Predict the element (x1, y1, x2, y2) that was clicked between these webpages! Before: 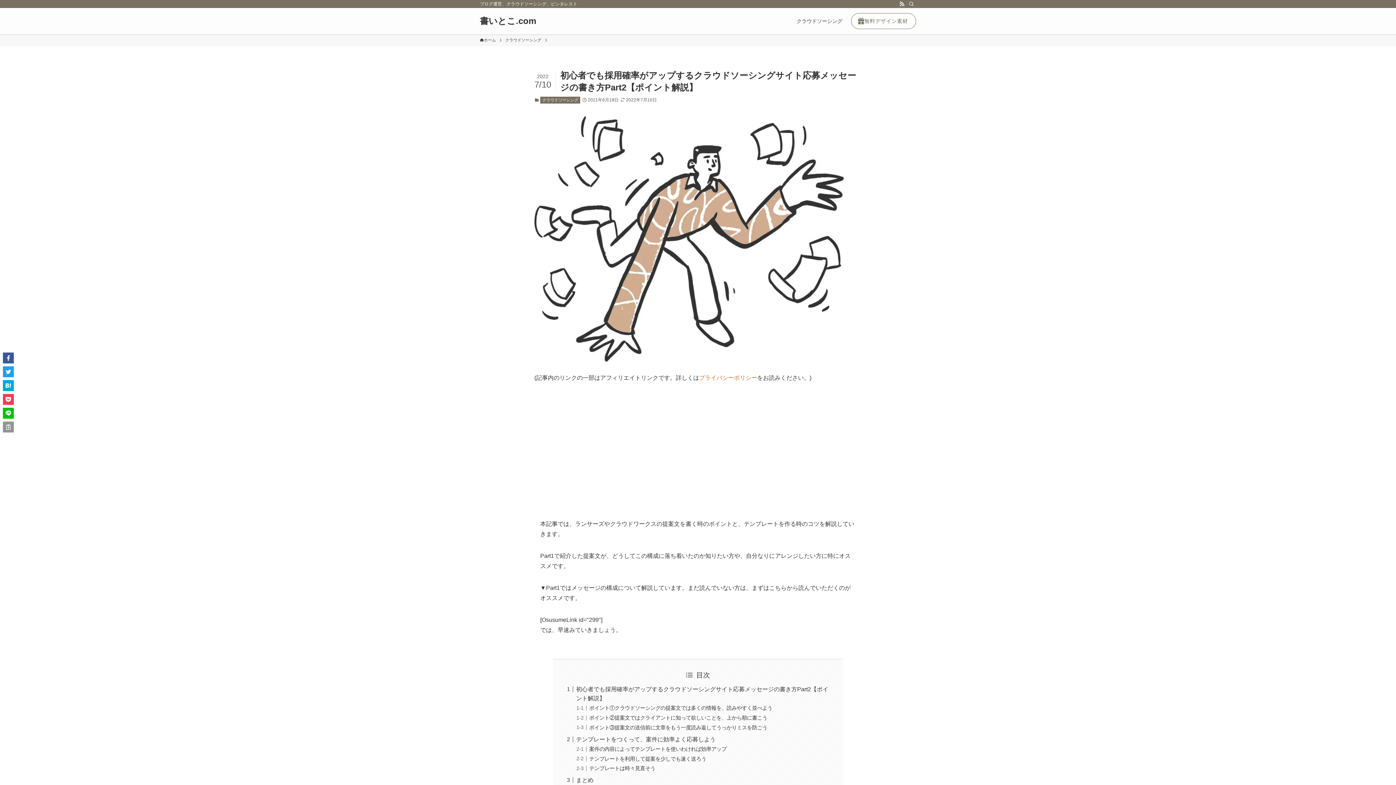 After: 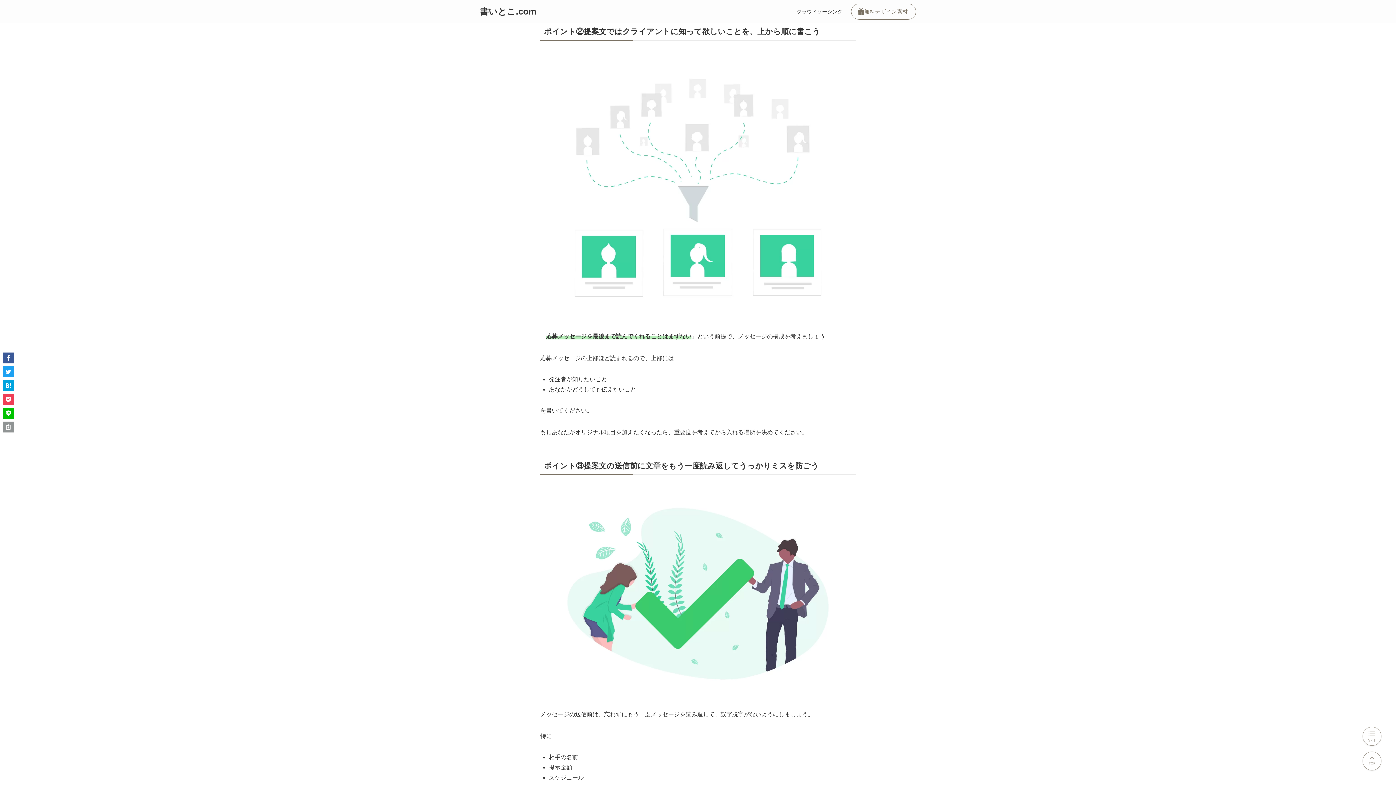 Action: label: ポイント②提案文ではクライアントに知って欲しいことを、上から順に書こう bbox: (589, 715, 767, 721)